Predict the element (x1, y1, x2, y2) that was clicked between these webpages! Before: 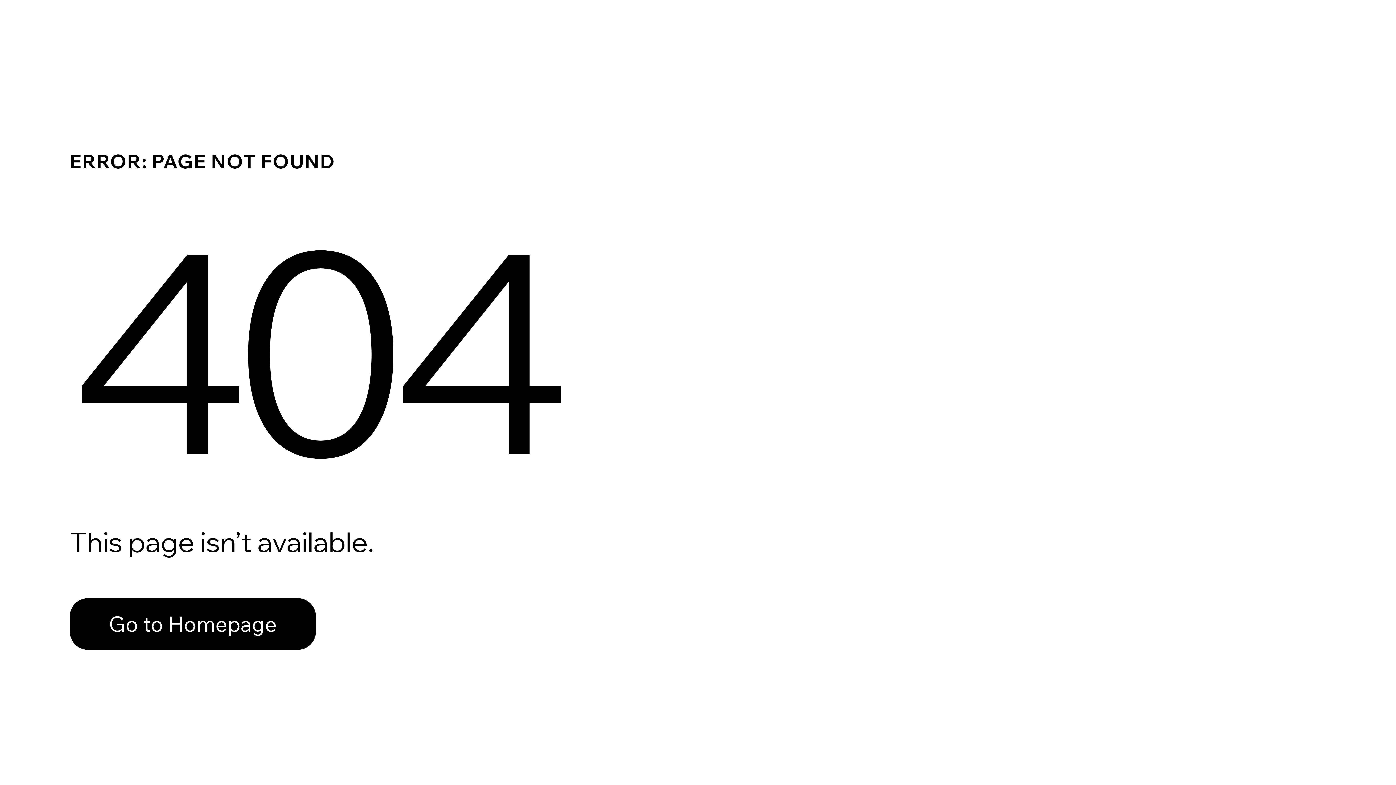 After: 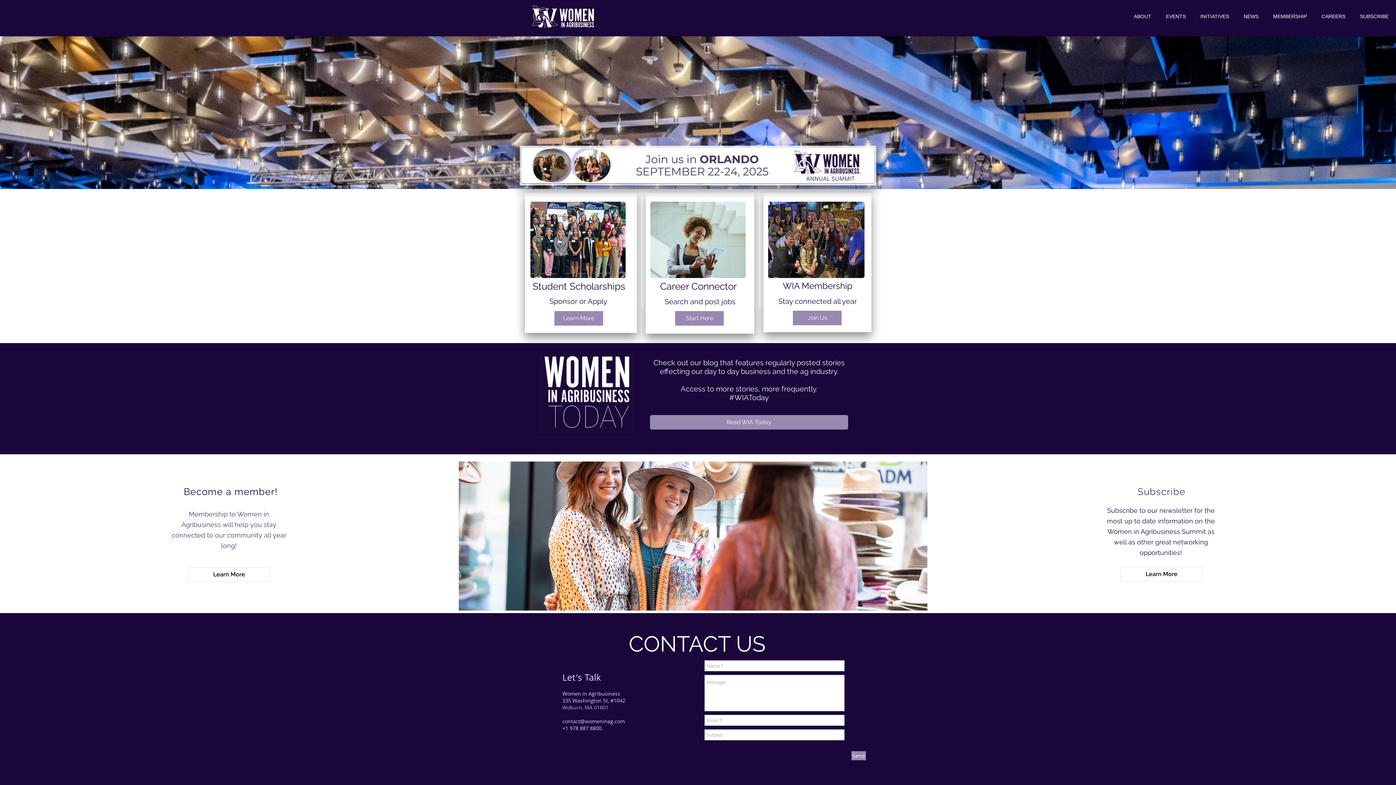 Action: bbox: (69, 582, 768, 659) label: Go to Homepage